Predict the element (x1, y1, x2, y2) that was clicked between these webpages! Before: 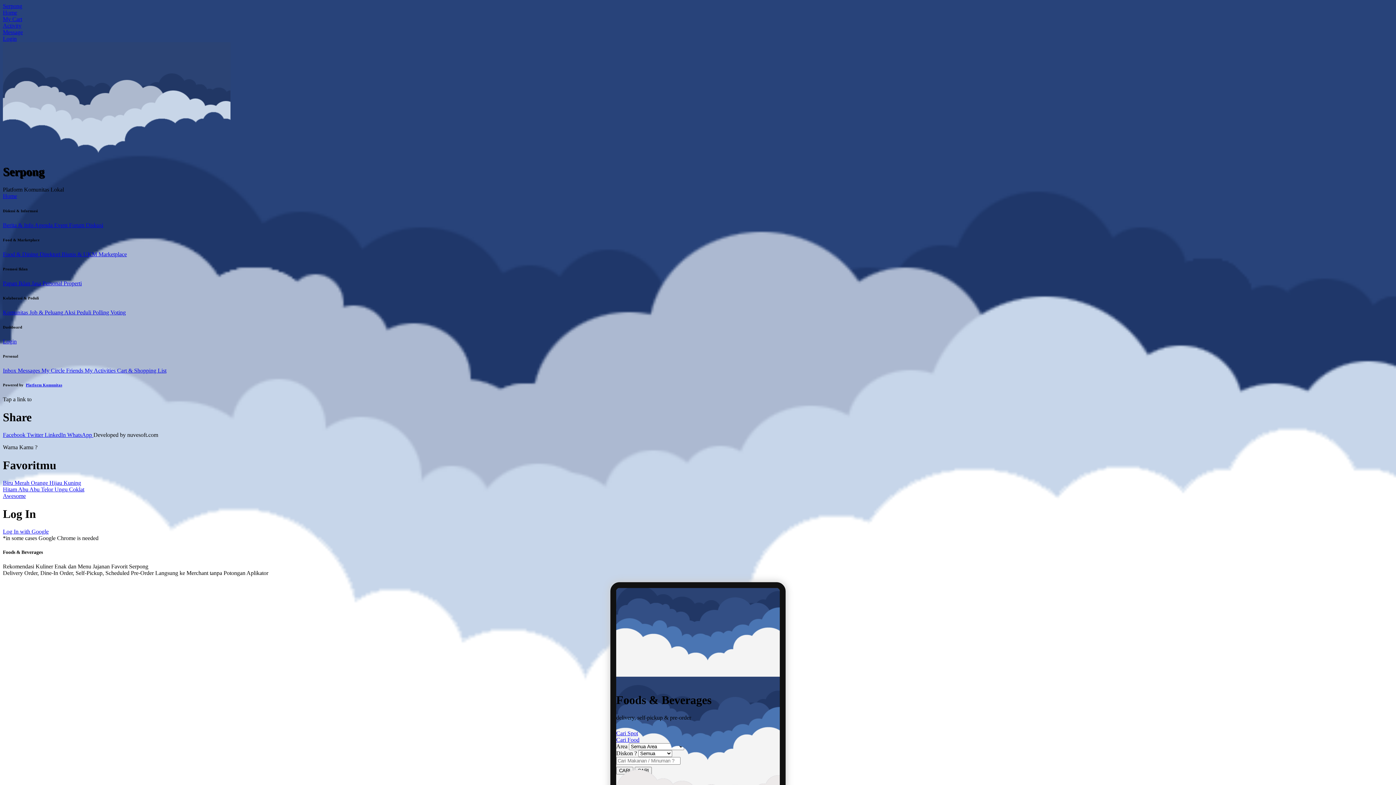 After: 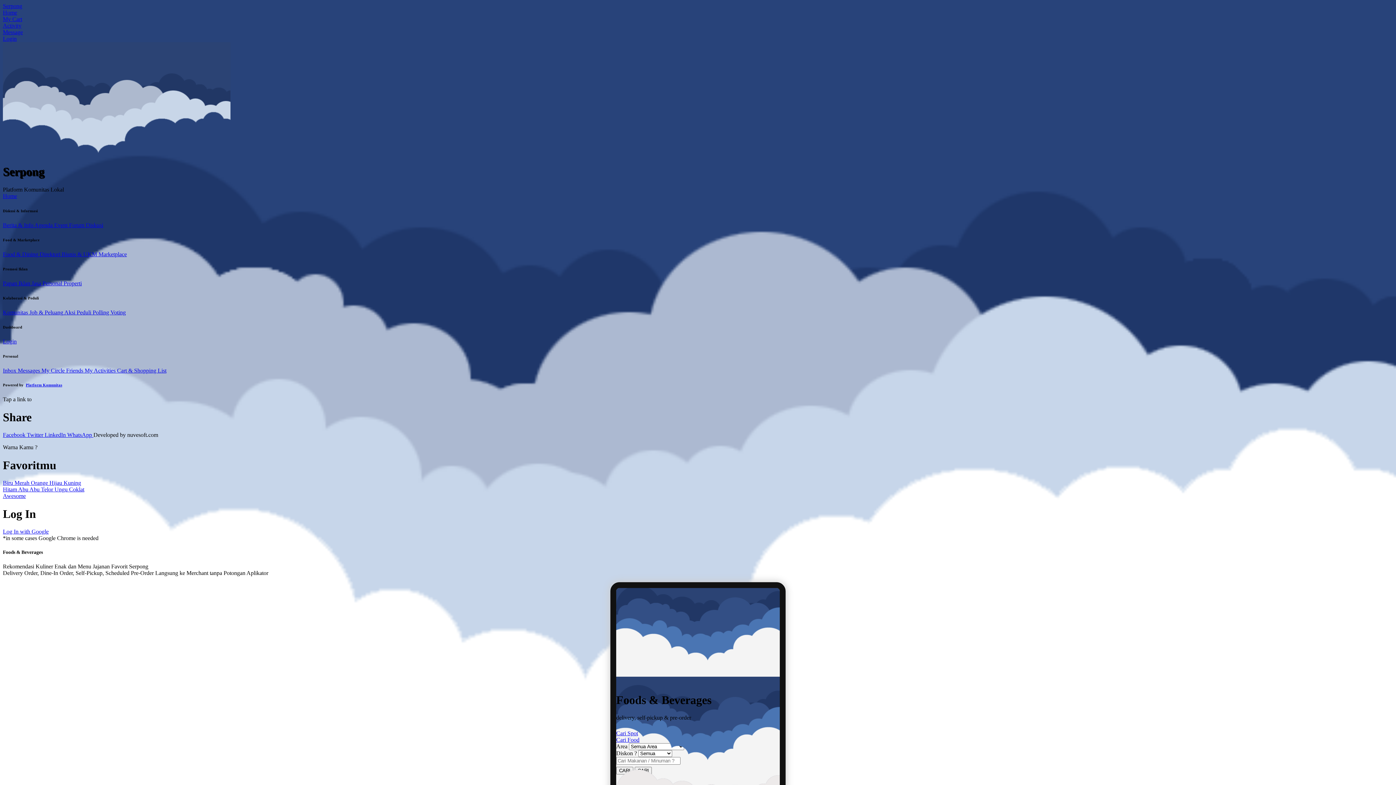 Action: label: Biru  bbox: (2, 480, 14, 486)